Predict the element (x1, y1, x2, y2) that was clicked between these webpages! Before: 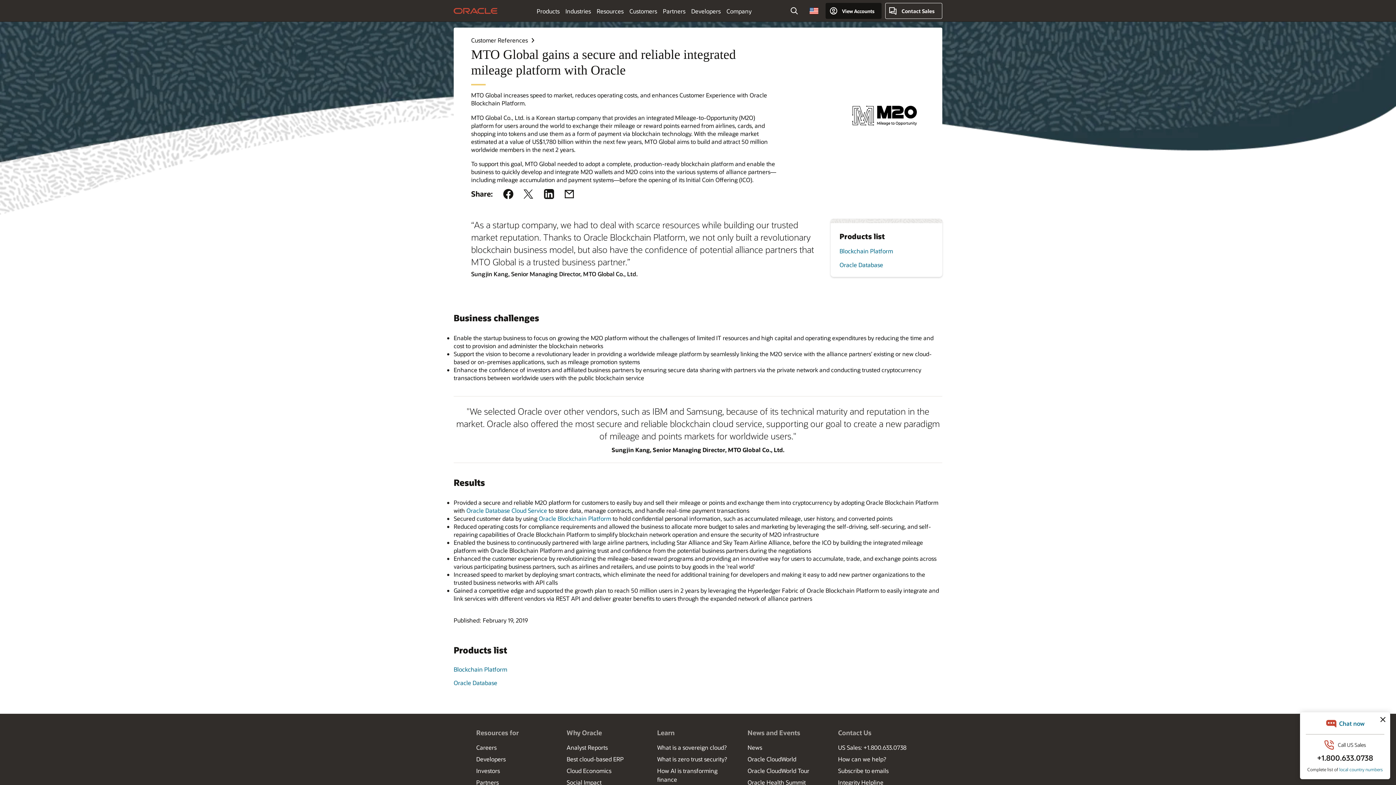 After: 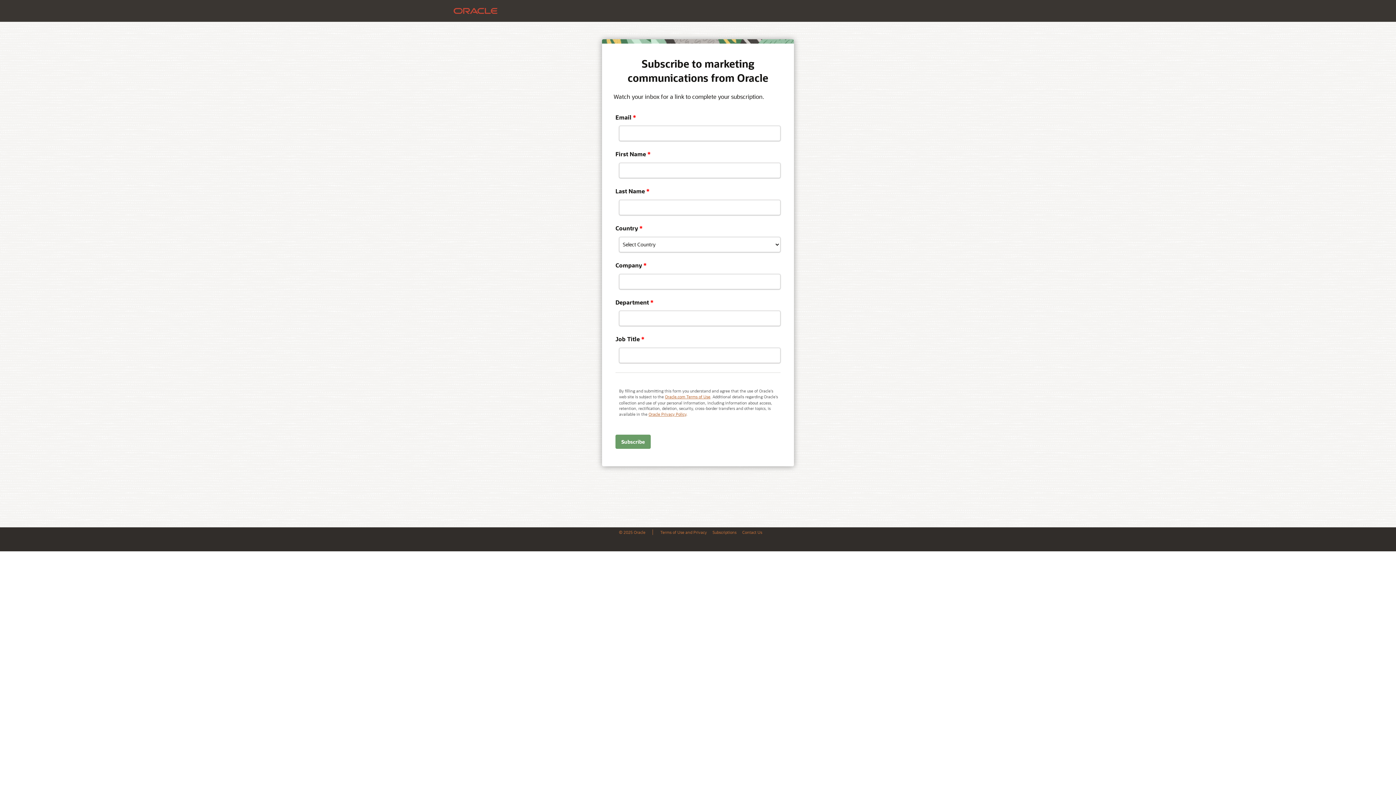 Action: label: Subscribe to emails bbox: (838, 767, 888, 775)